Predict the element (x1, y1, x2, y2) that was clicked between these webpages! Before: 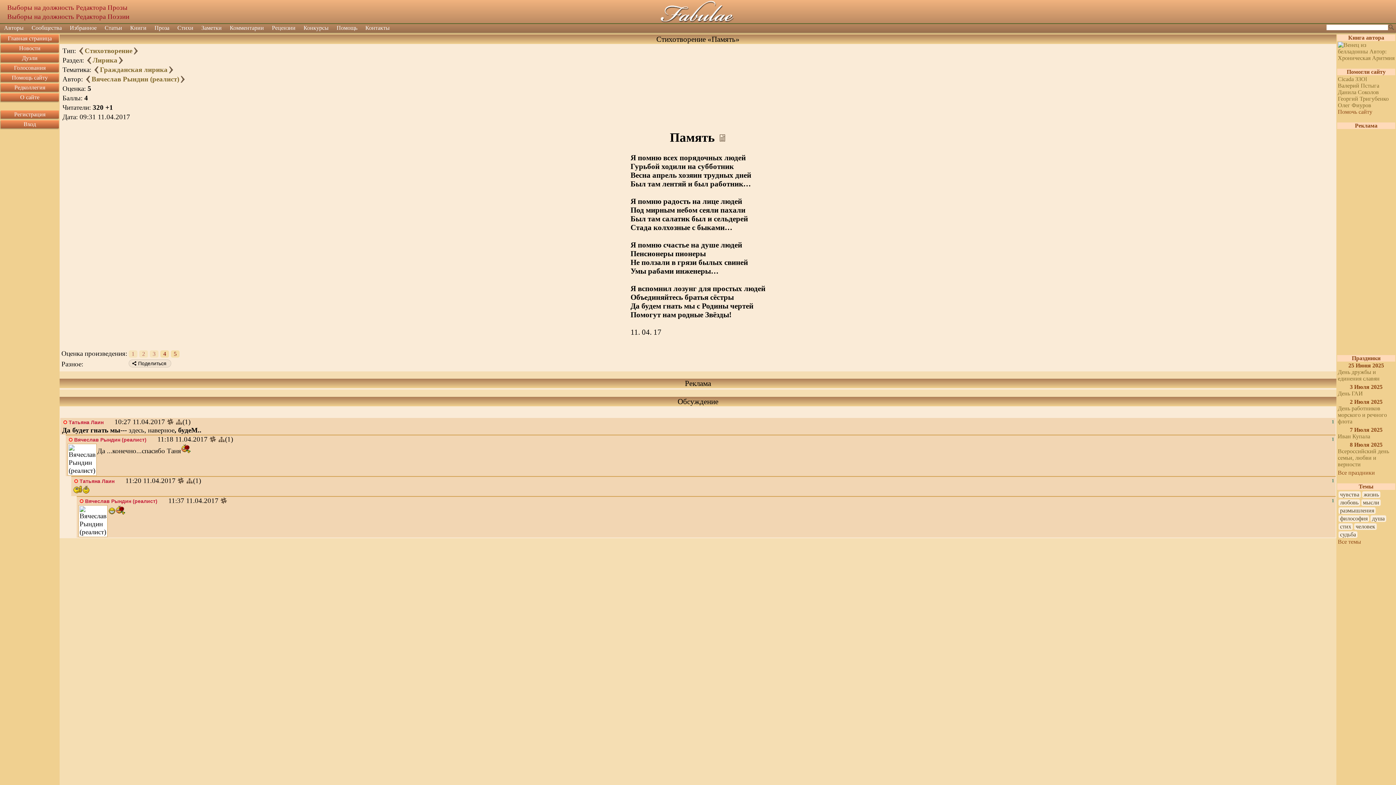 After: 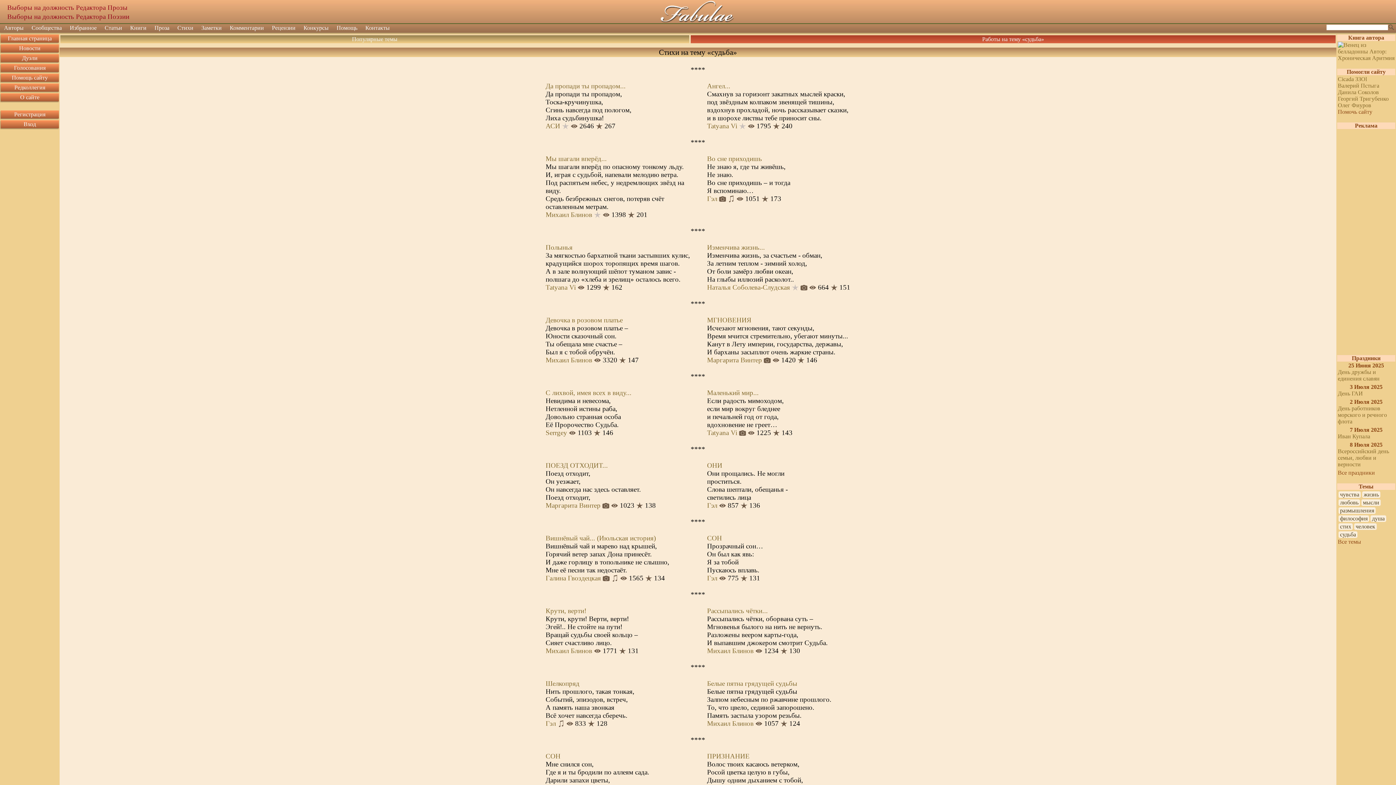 Action: label: судьба bbox: (1338, 531, 1357, 538)